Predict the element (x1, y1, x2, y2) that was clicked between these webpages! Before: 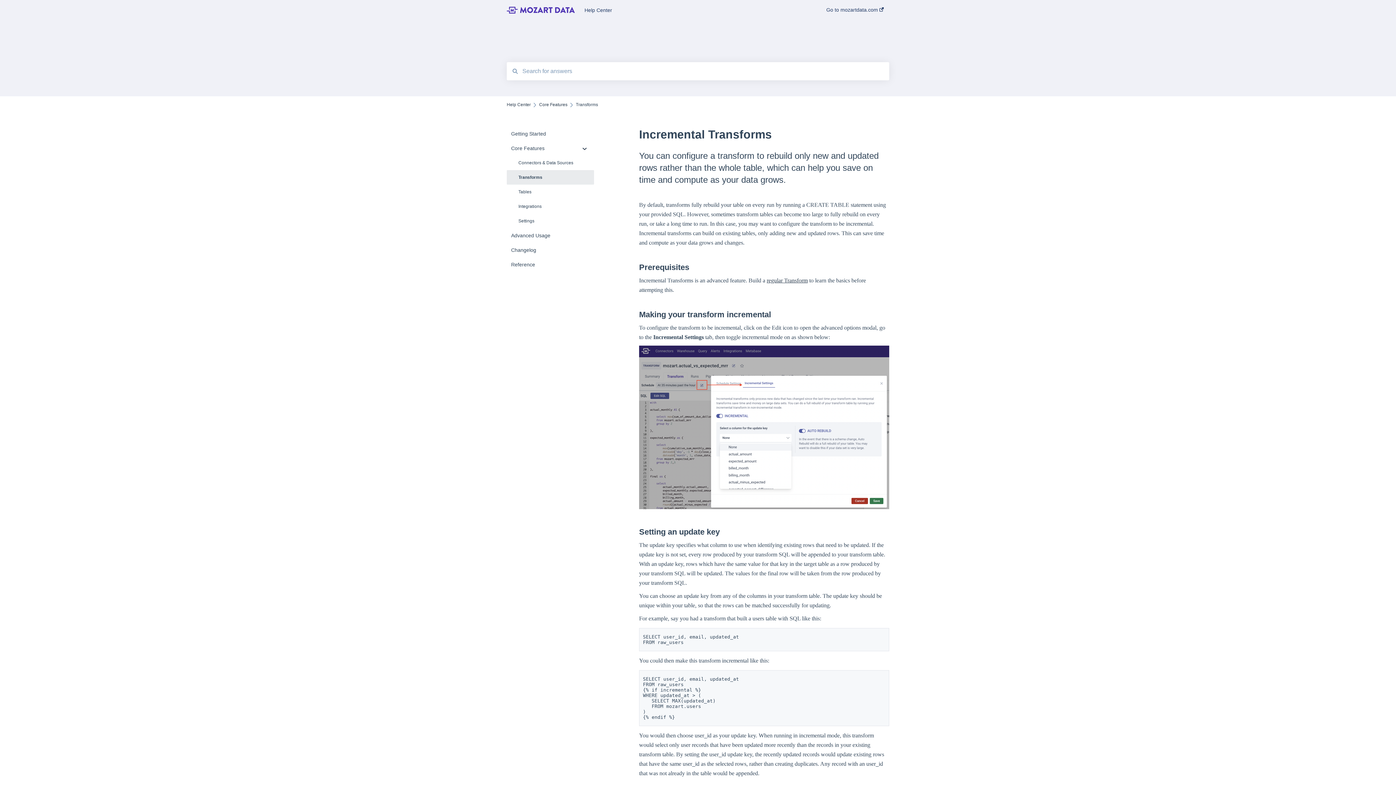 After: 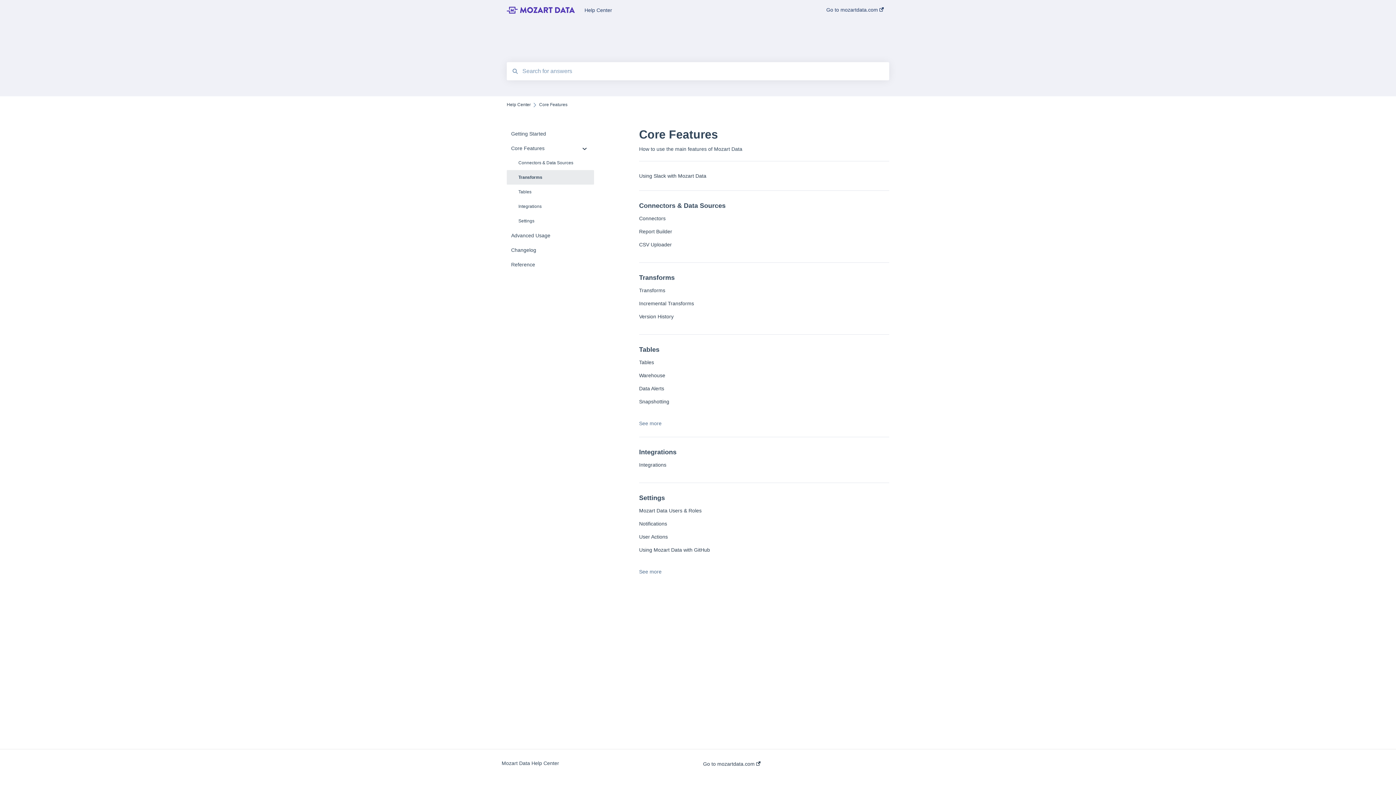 Action: label: Transforms bbox: (506, 170, 594, 184)